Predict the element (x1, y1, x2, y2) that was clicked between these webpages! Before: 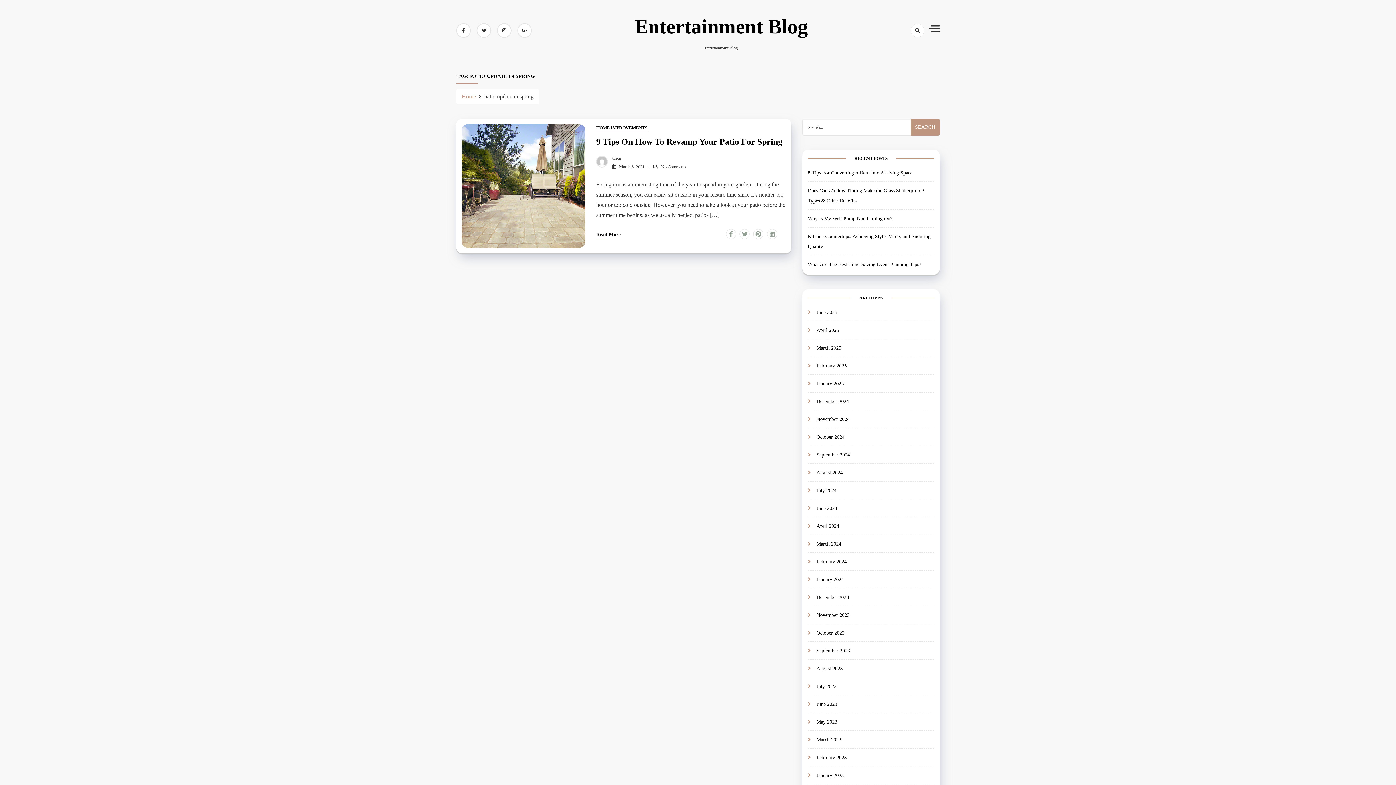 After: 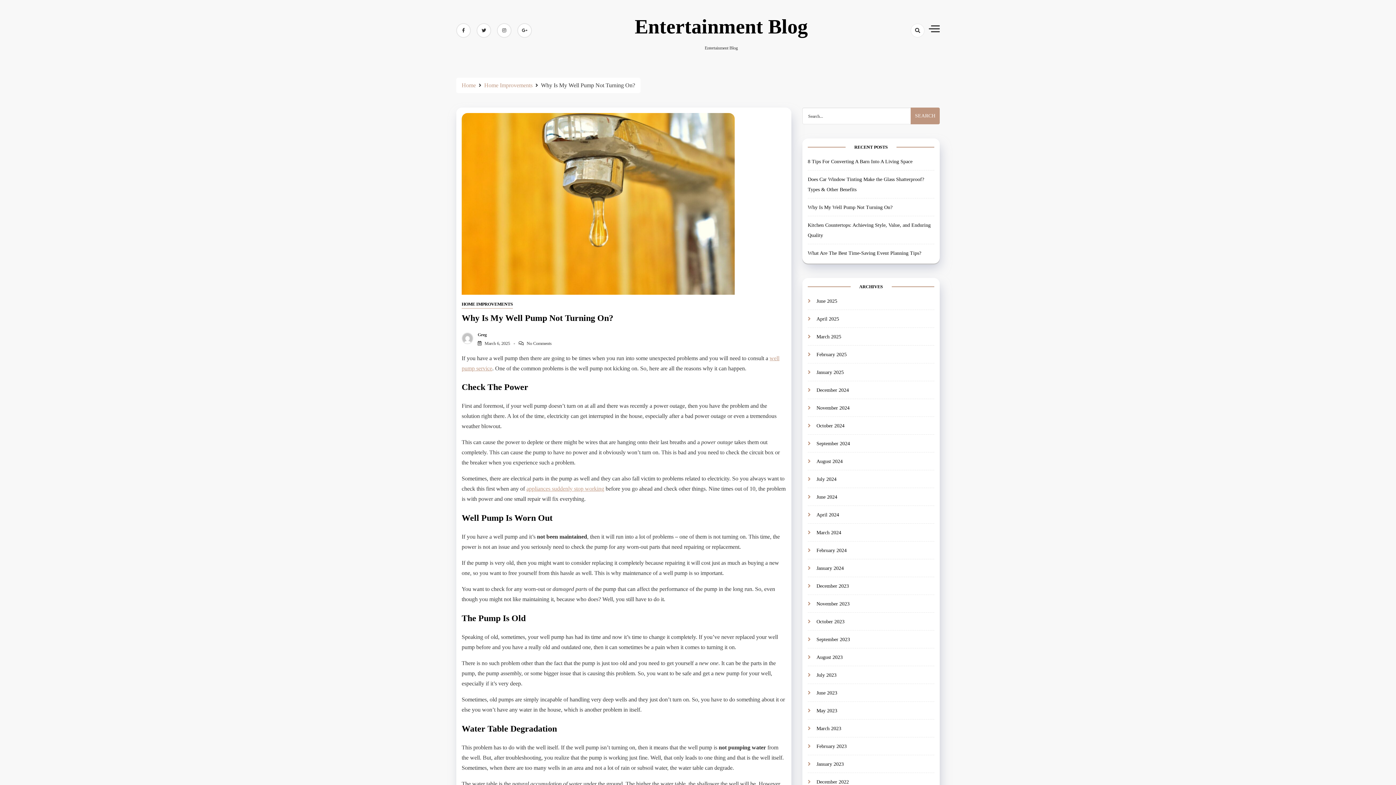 Action: label: Why Is My Well Pump Not Turning On? bbox: (808, 215, 892, 221)